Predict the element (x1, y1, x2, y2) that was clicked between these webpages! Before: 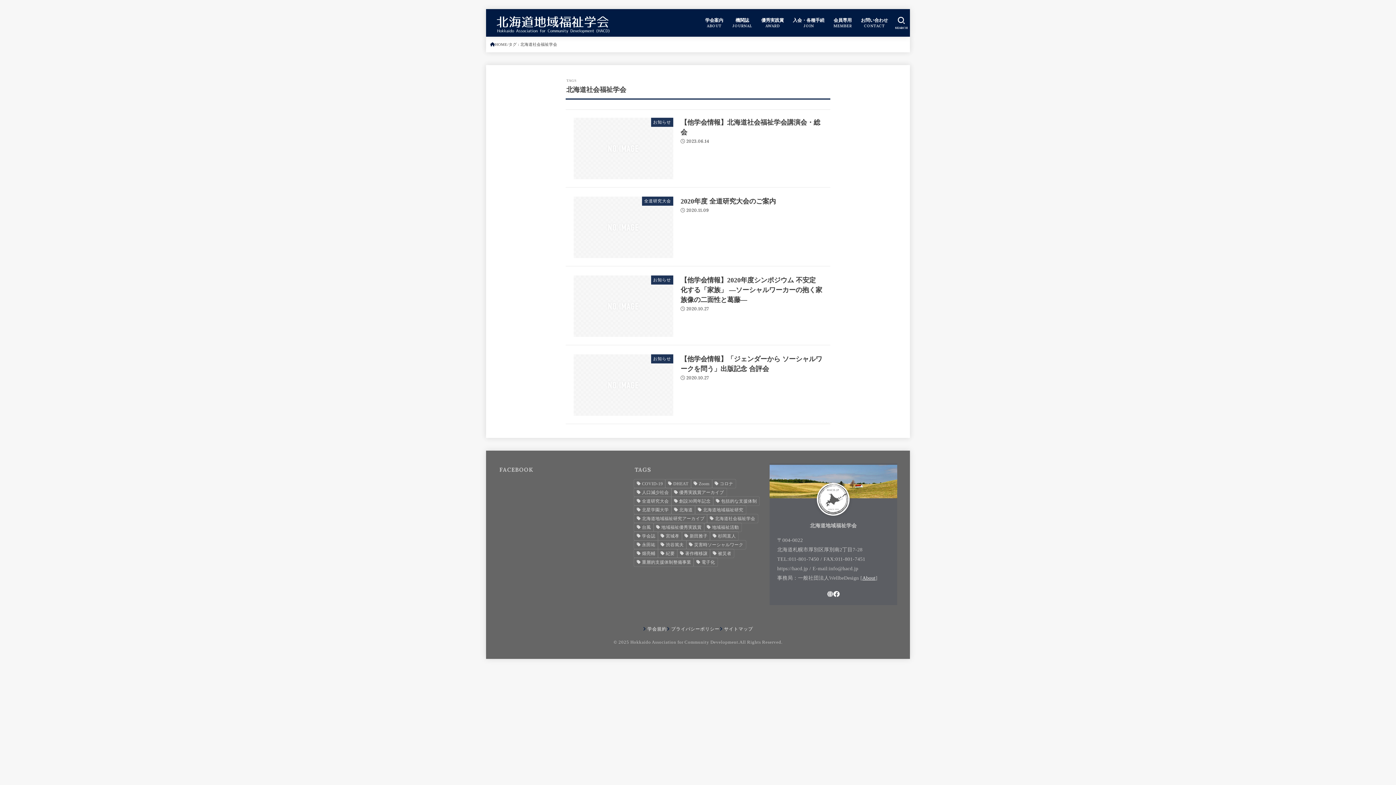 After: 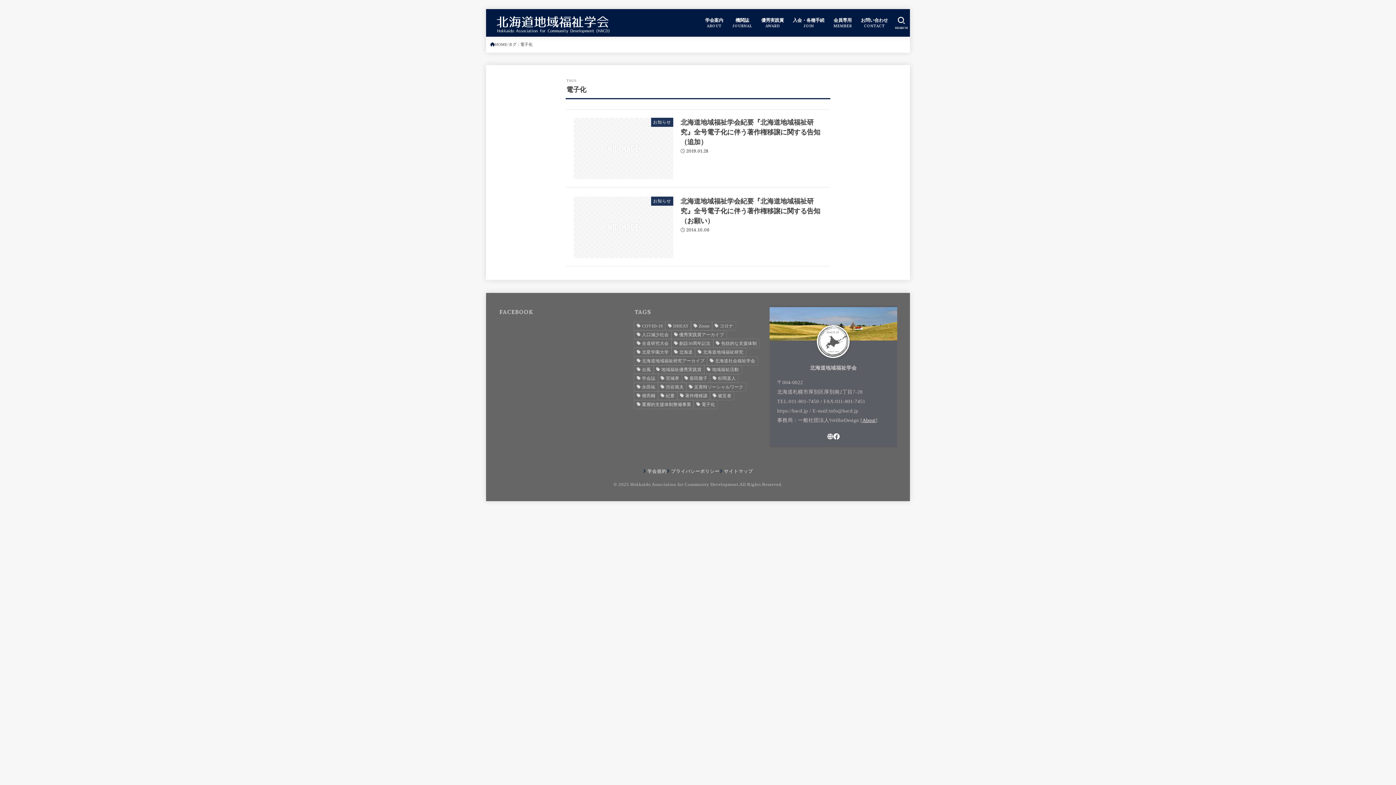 Action: bbox: (693, 558, 717, 566) label: 電子化 (2個の項目)